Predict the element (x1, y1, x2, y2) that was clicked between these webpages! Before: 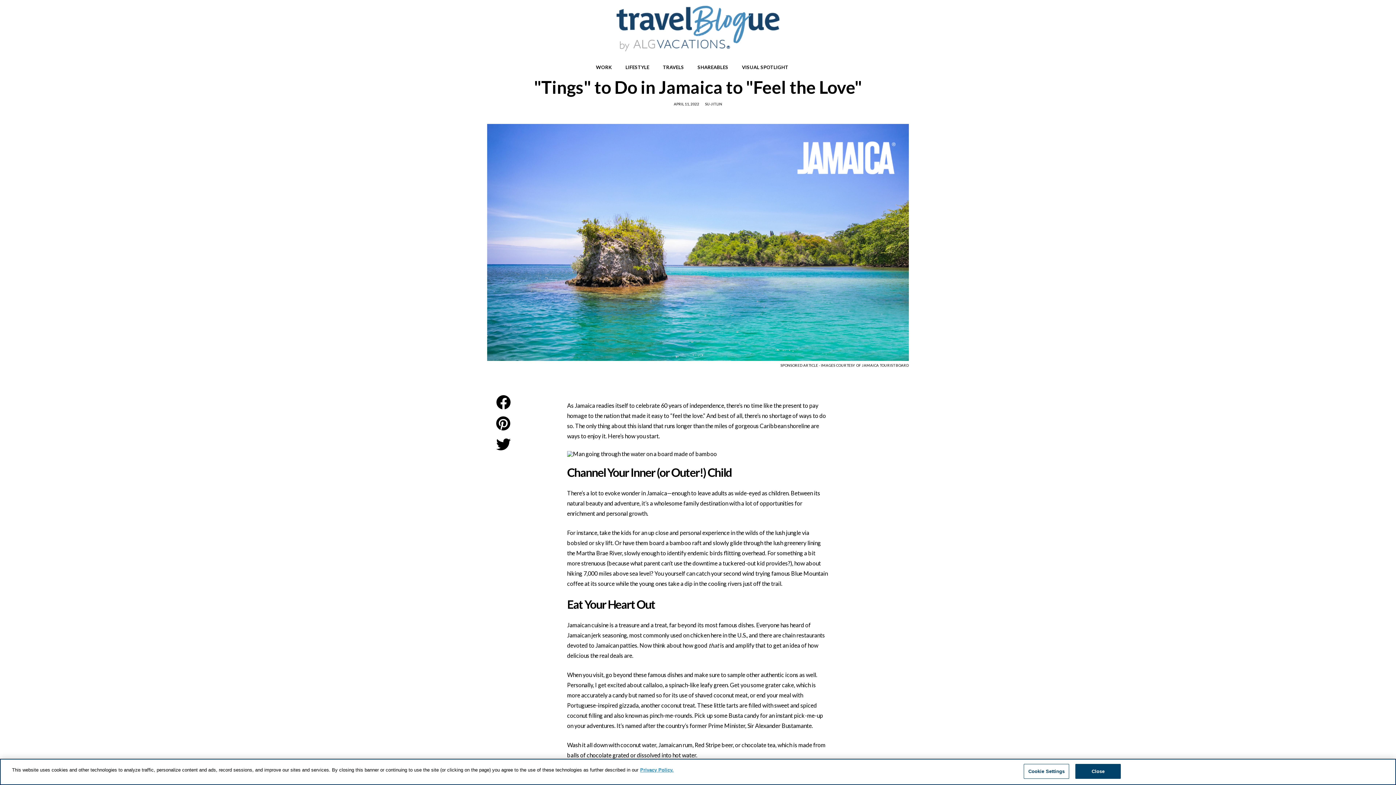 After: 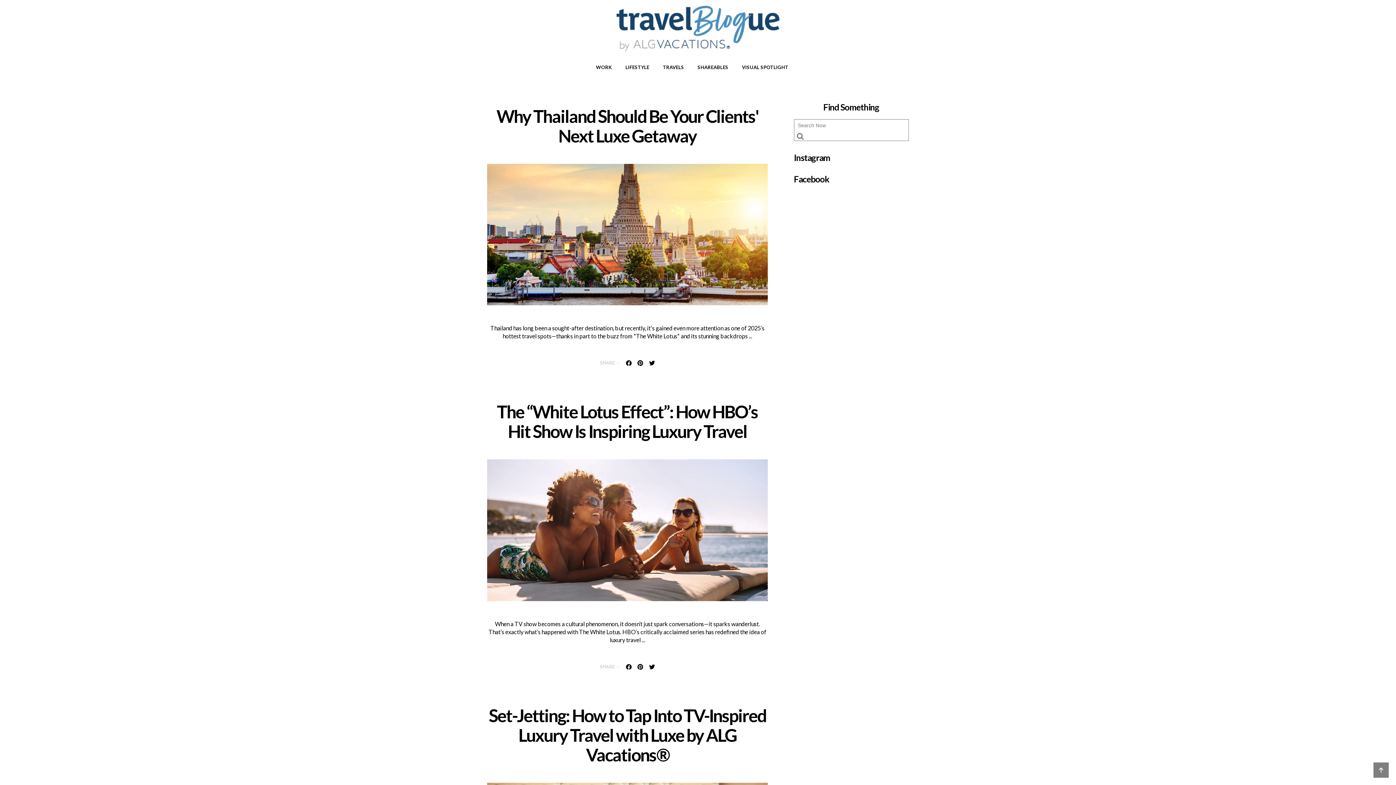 Action: bbox: (596, 64, 612, 71) label: WORK